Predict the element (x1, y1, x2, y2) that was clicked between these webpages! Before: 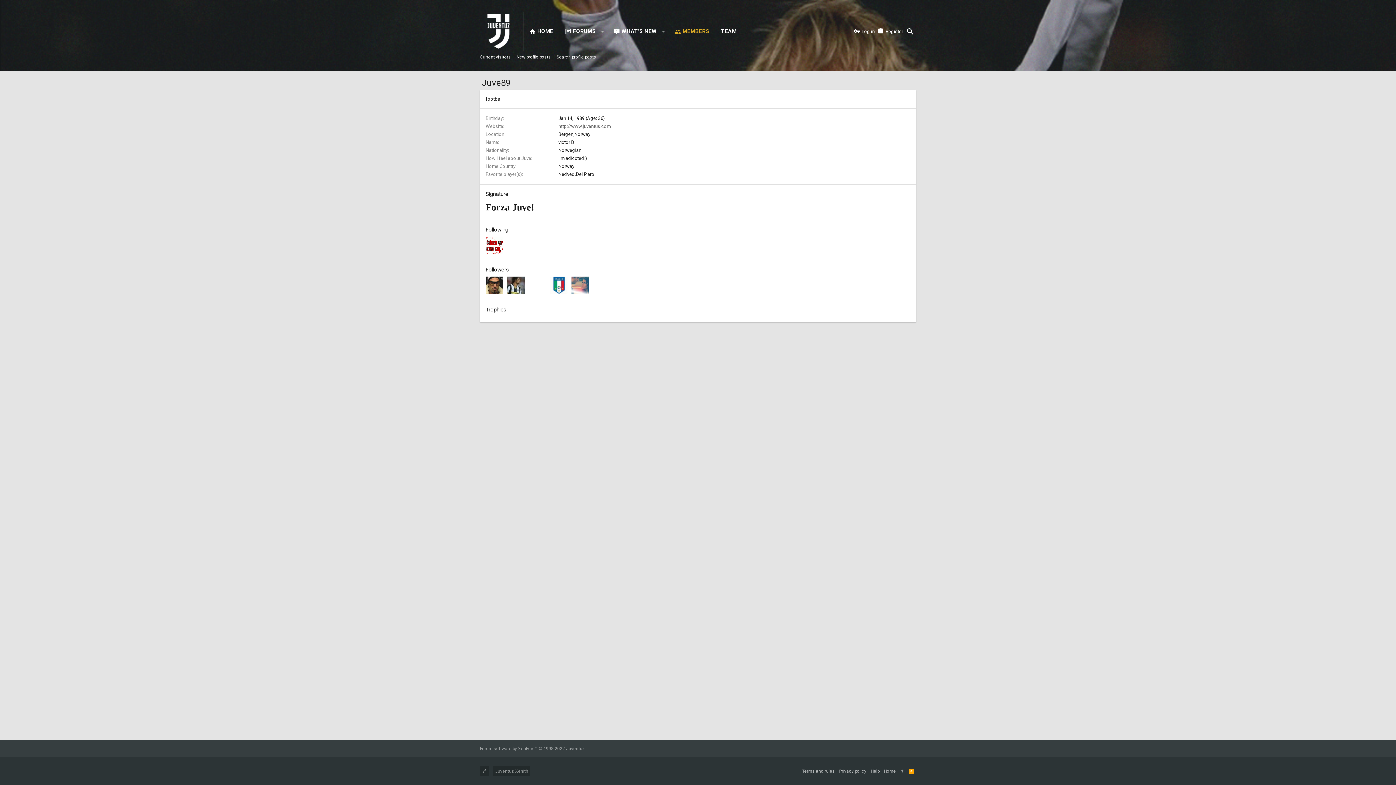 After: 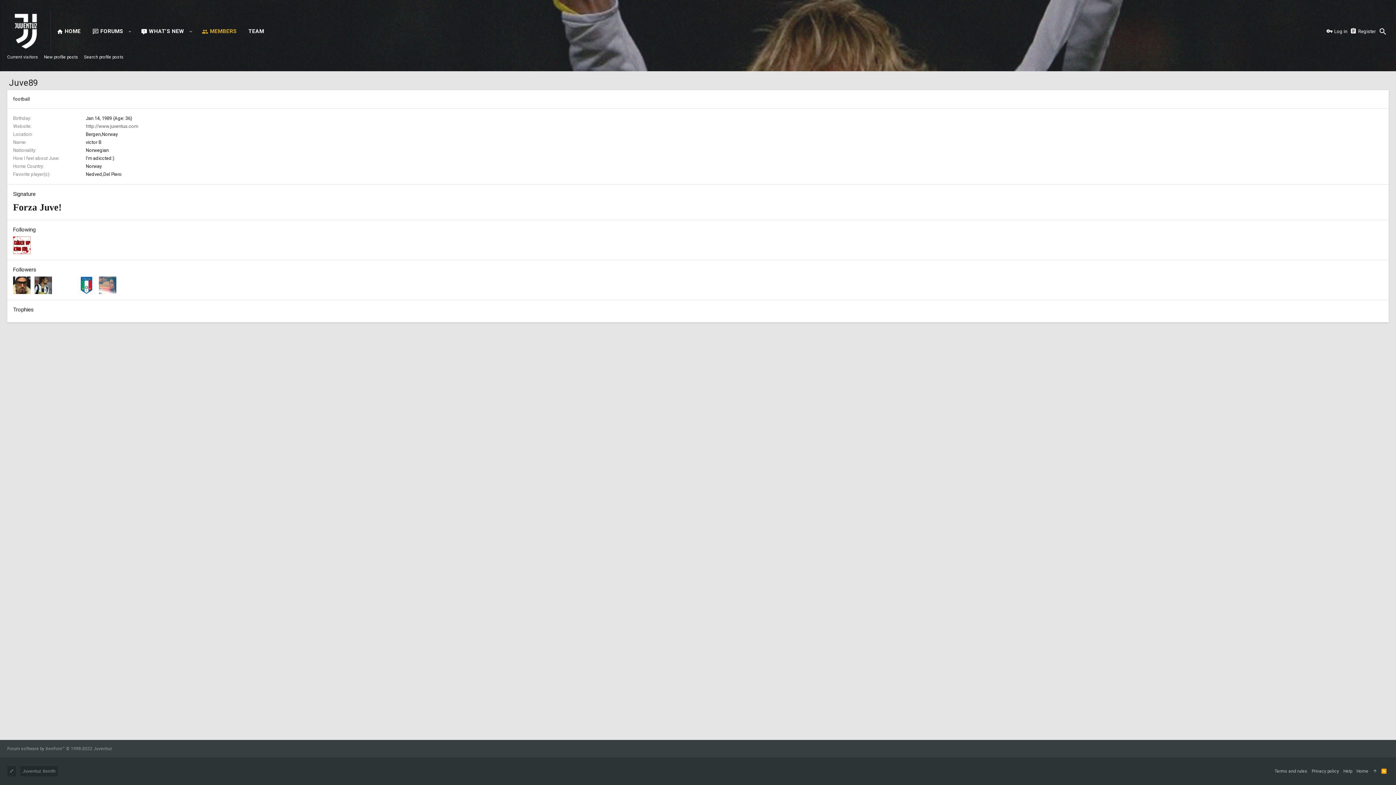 Action: bbox: (480, 766, 488, 776)